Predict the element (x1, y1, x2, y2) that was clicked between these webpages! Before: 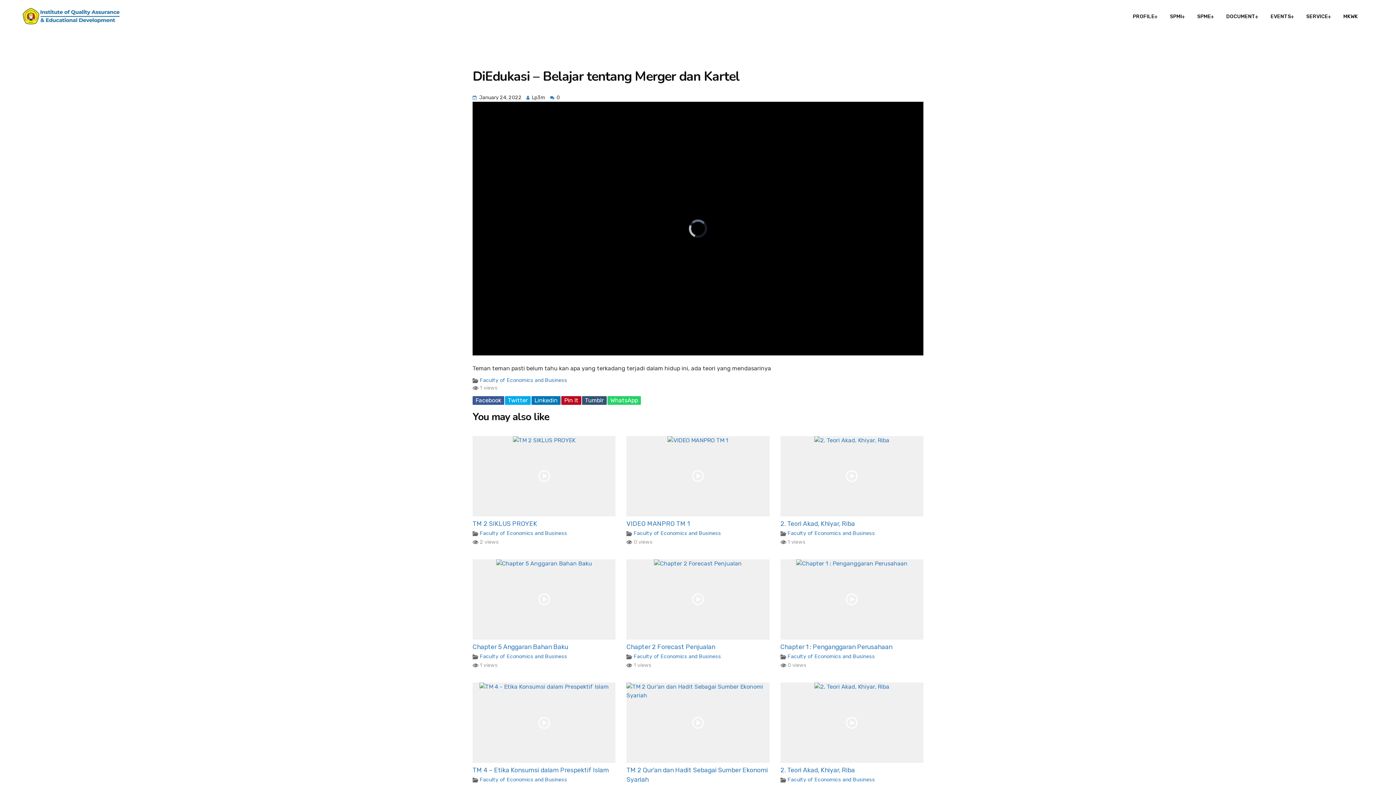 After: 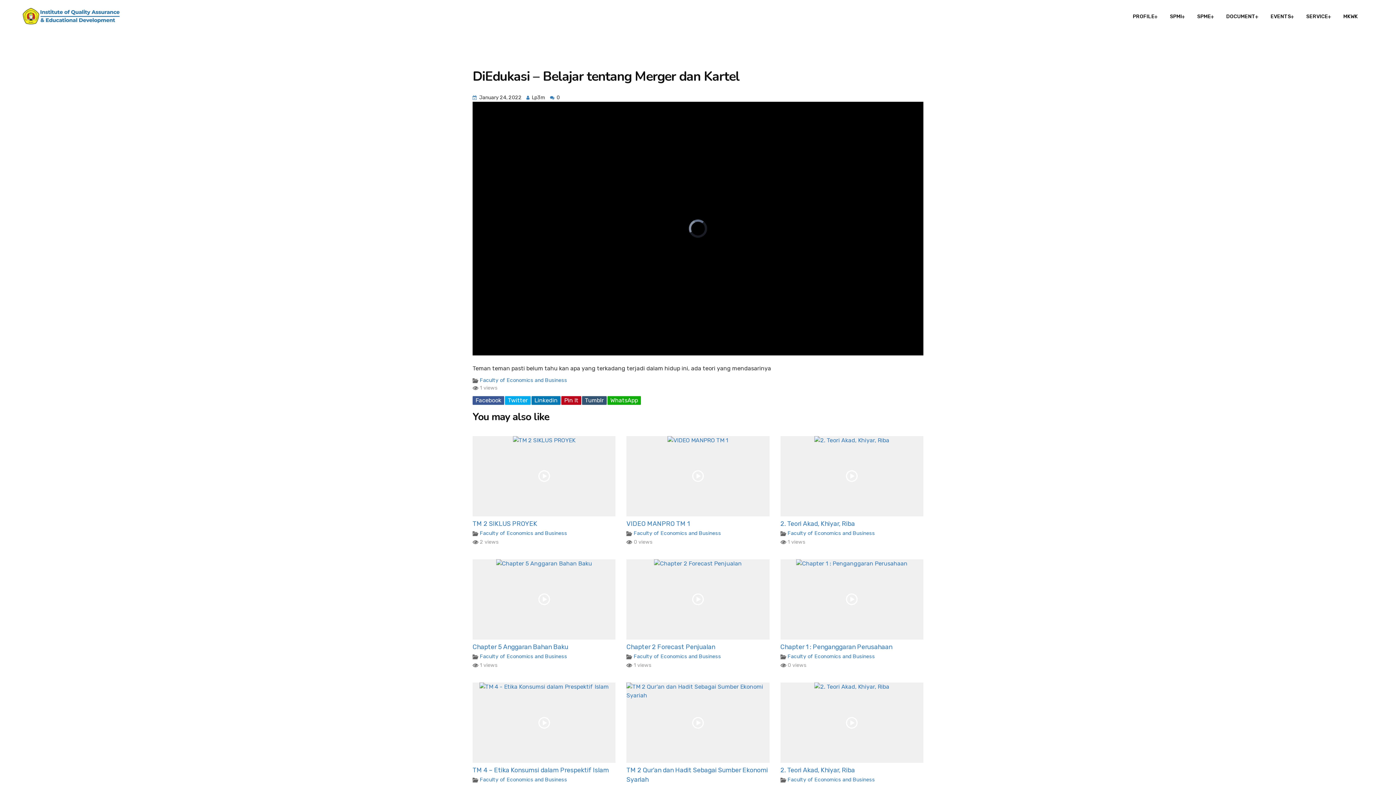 Action: bbox: (607, 396, 641, 404) label: WhatsApp